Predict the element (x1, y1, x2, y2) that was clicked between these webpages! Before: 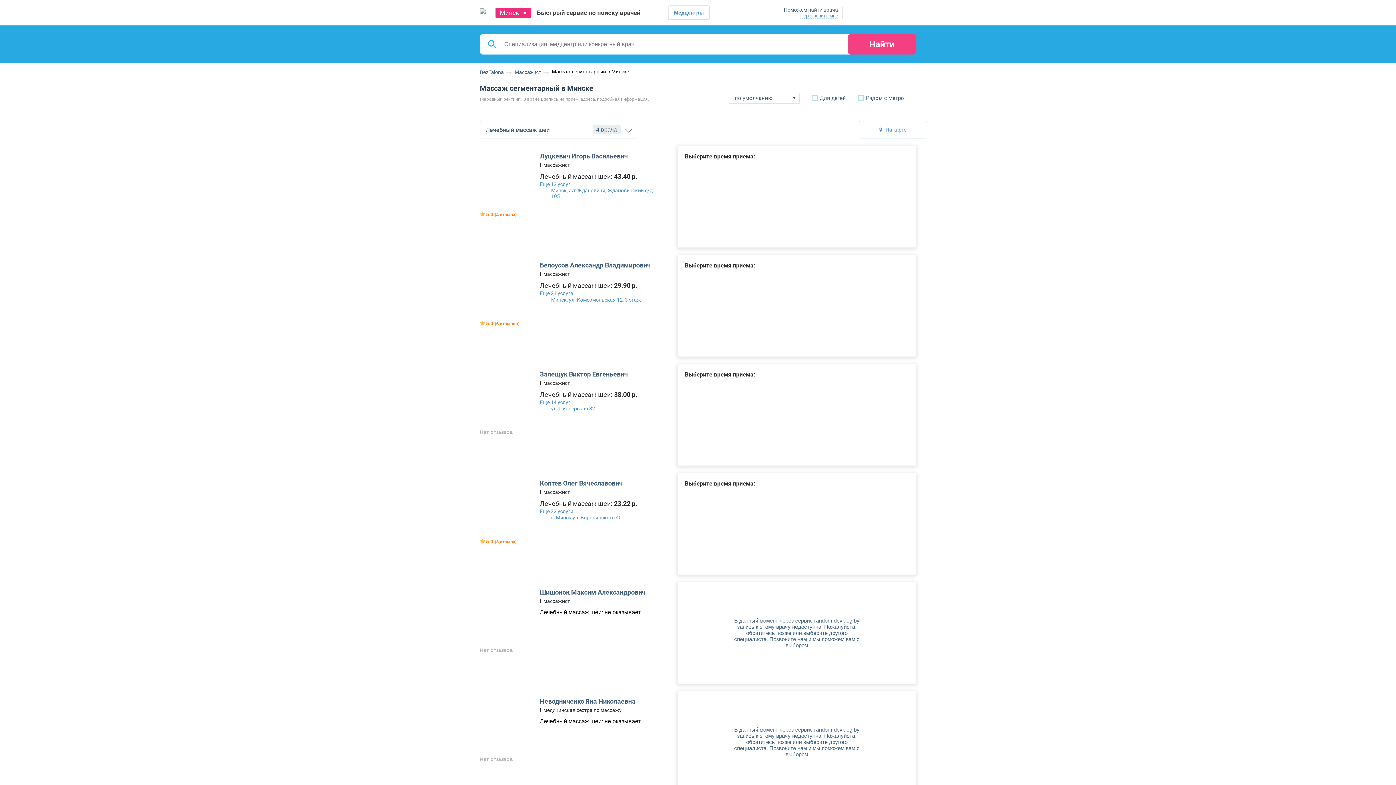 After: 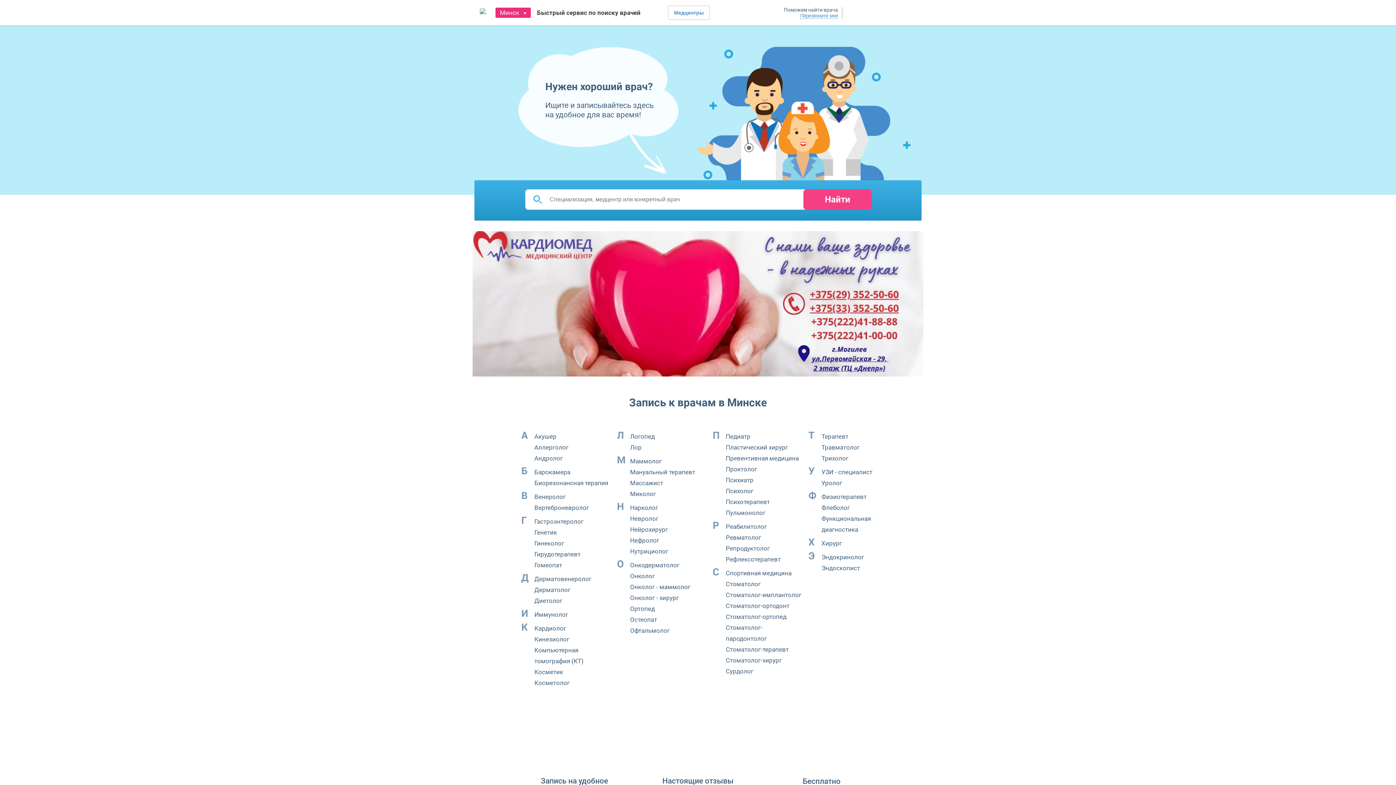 Action: label: Быстрый cервис по поиску врачей bbox: (480, 8, 485, 14)